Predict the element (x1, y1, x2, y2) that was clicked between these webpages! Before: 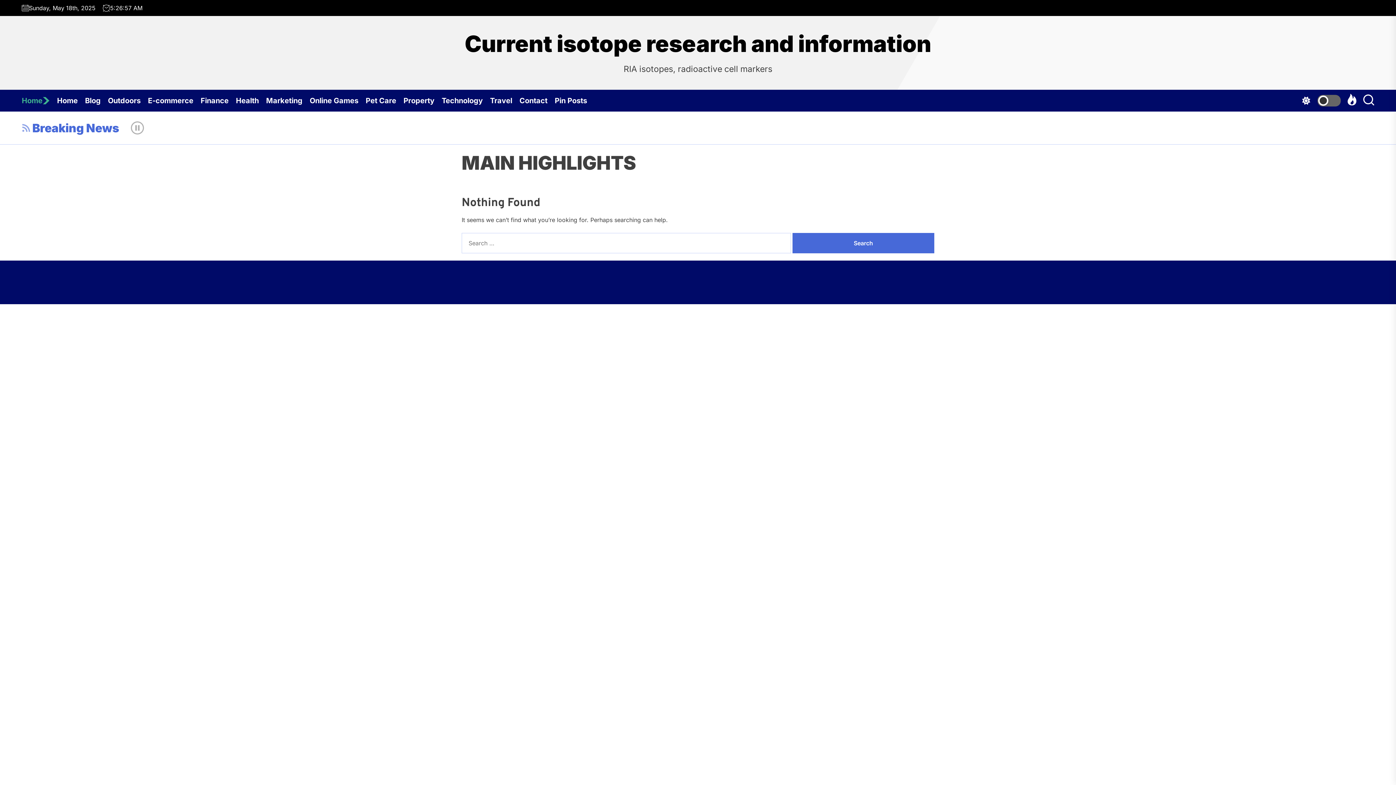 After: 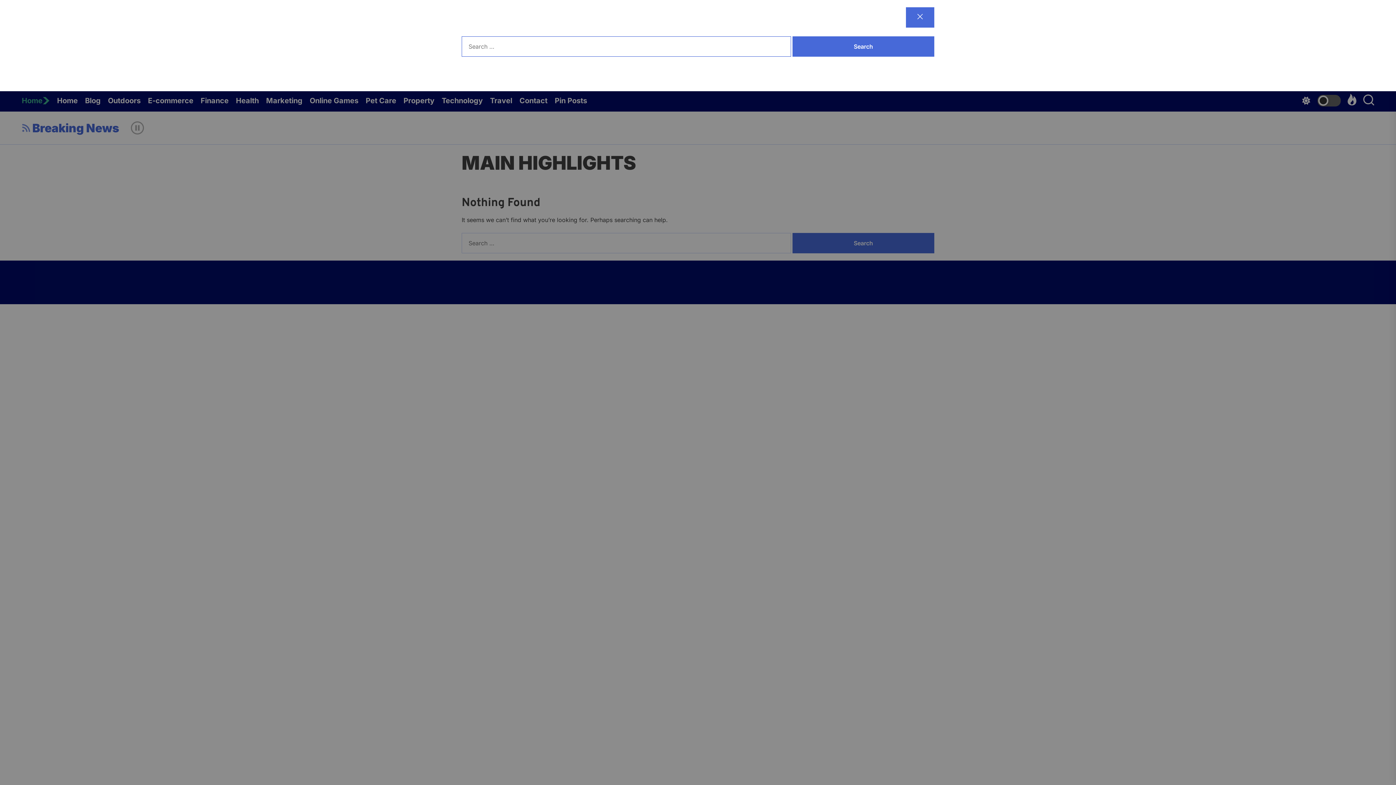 Action: bbox: (1363, 93, 1374, 107)